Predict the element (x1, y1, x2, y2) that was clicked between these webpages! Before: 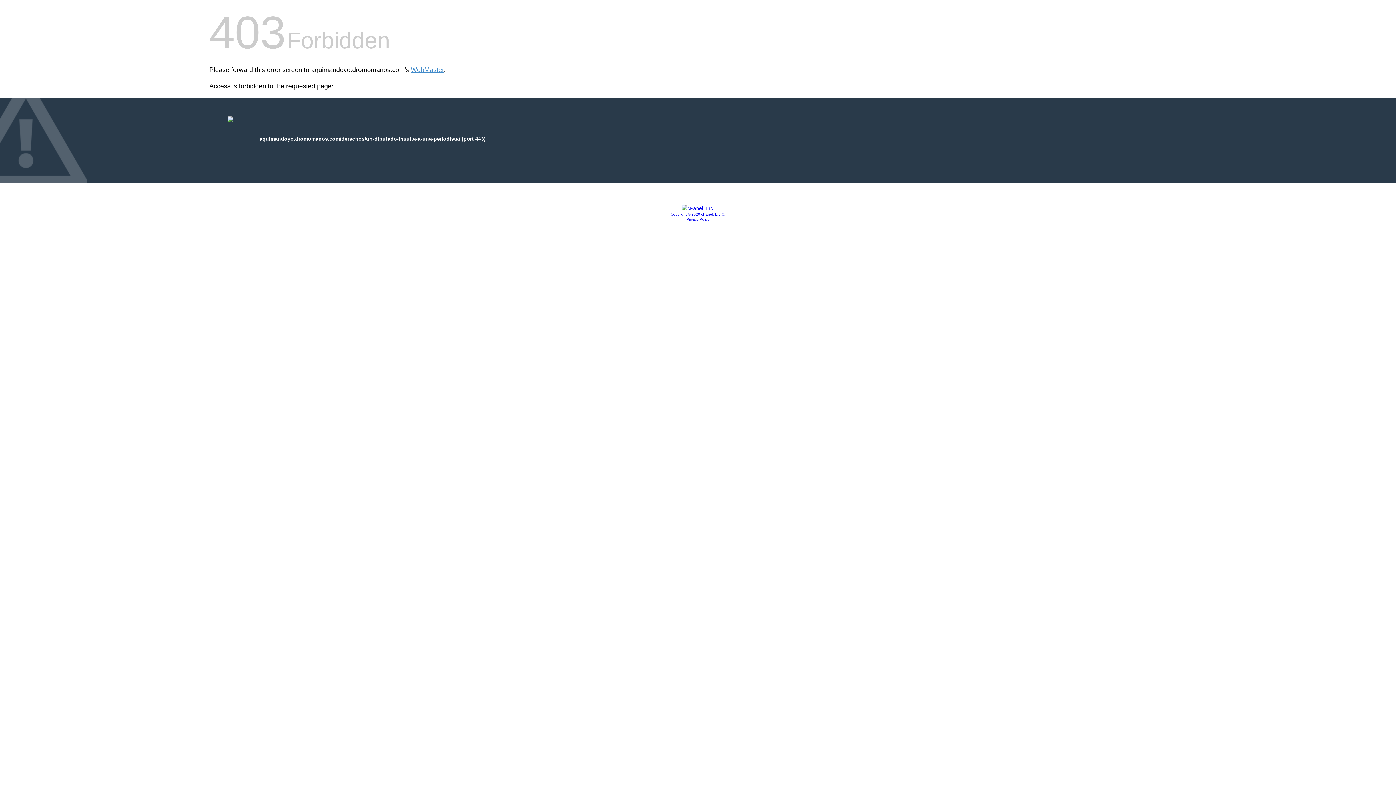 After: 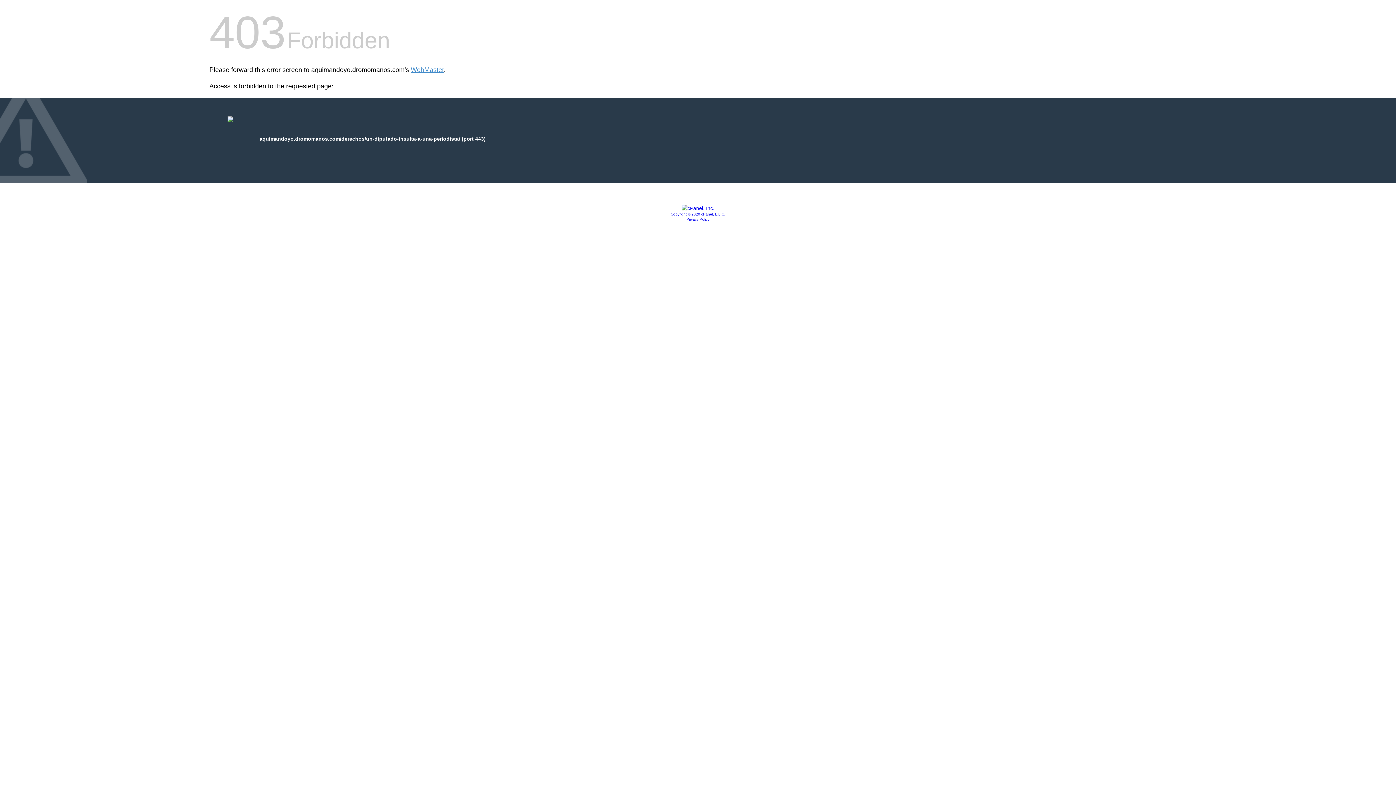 Action: label: Copyright © 2020 cPanel, L.L.C. bbox: (670, 212, 725, 216)